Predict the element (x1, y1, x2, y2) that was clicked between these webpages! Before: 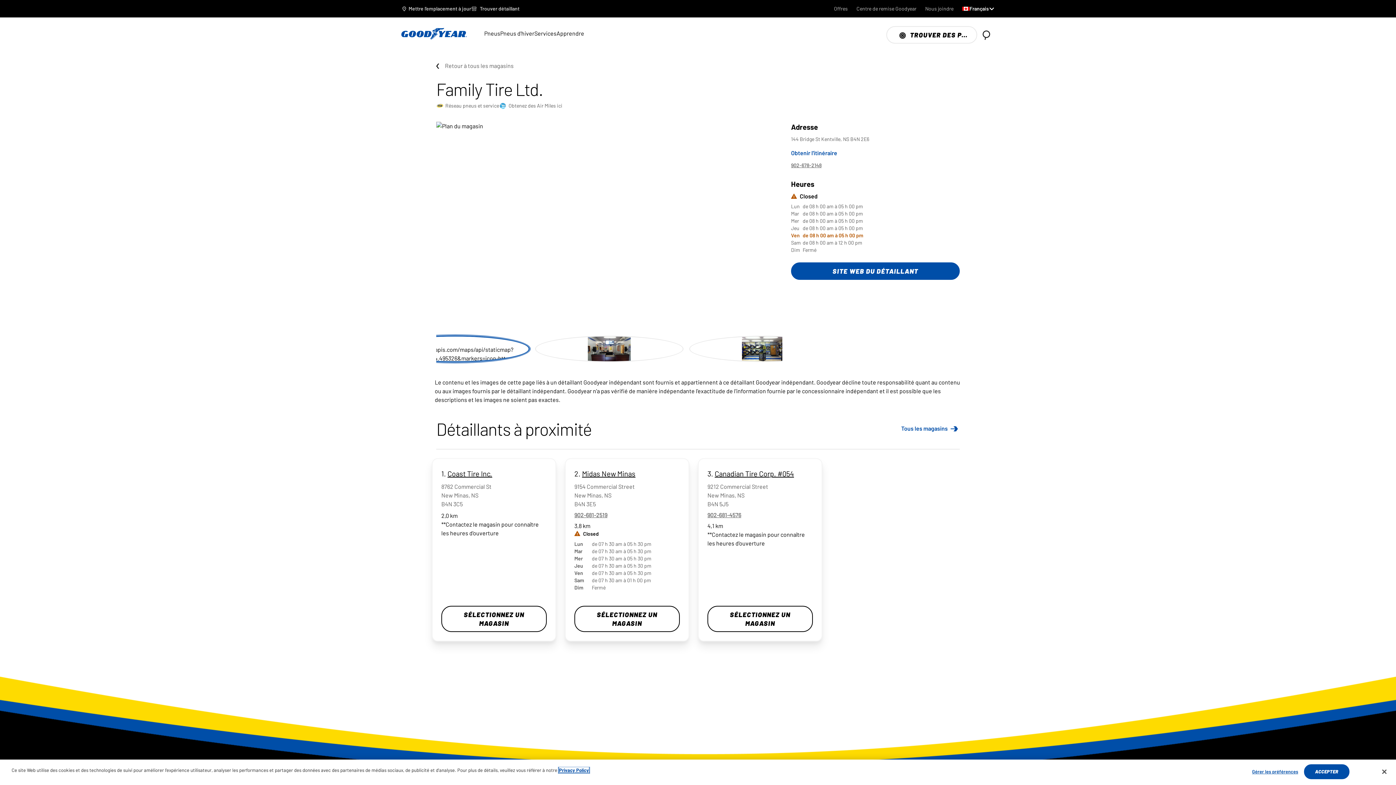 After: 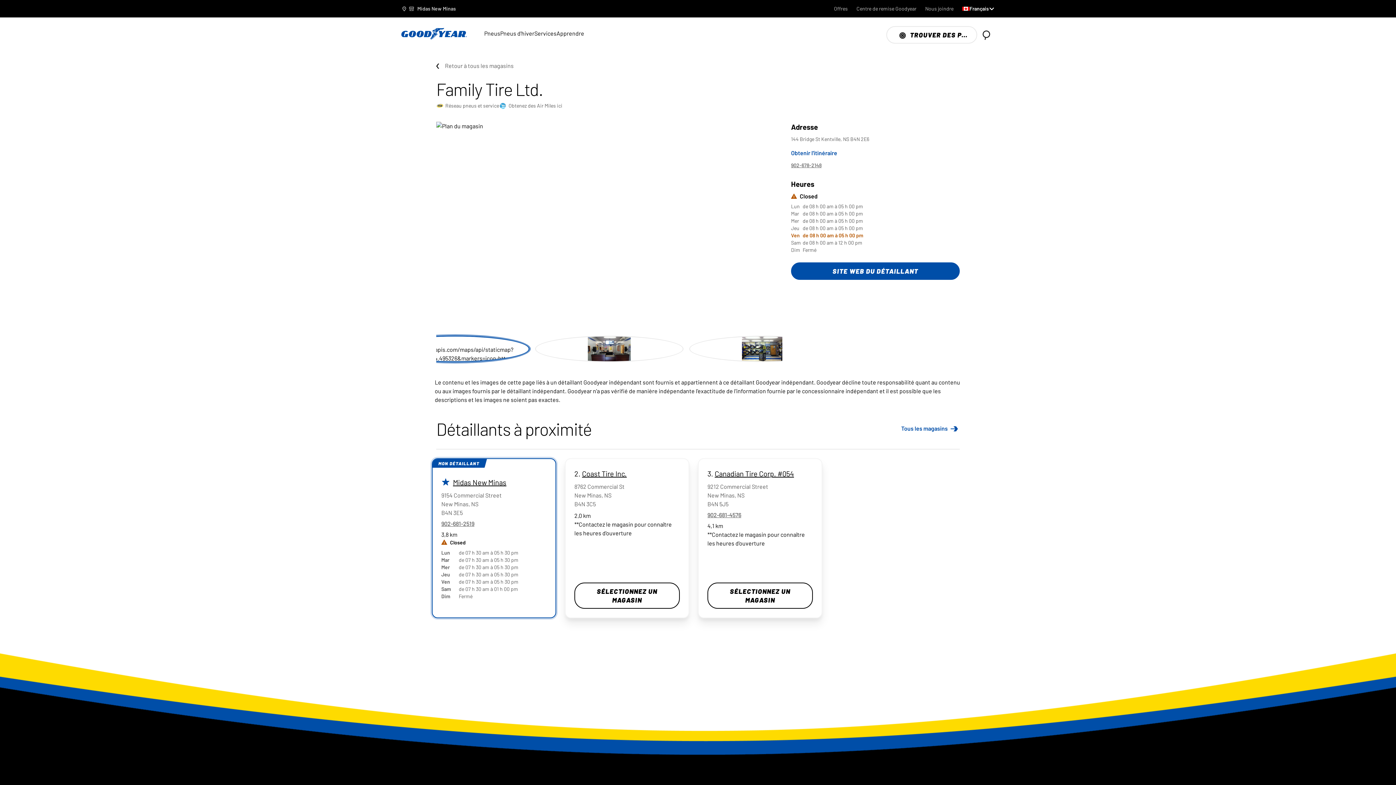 Action: bbox: (574, 606, 680, 632) label: Sélectionnez le détaillant Midas New Minas